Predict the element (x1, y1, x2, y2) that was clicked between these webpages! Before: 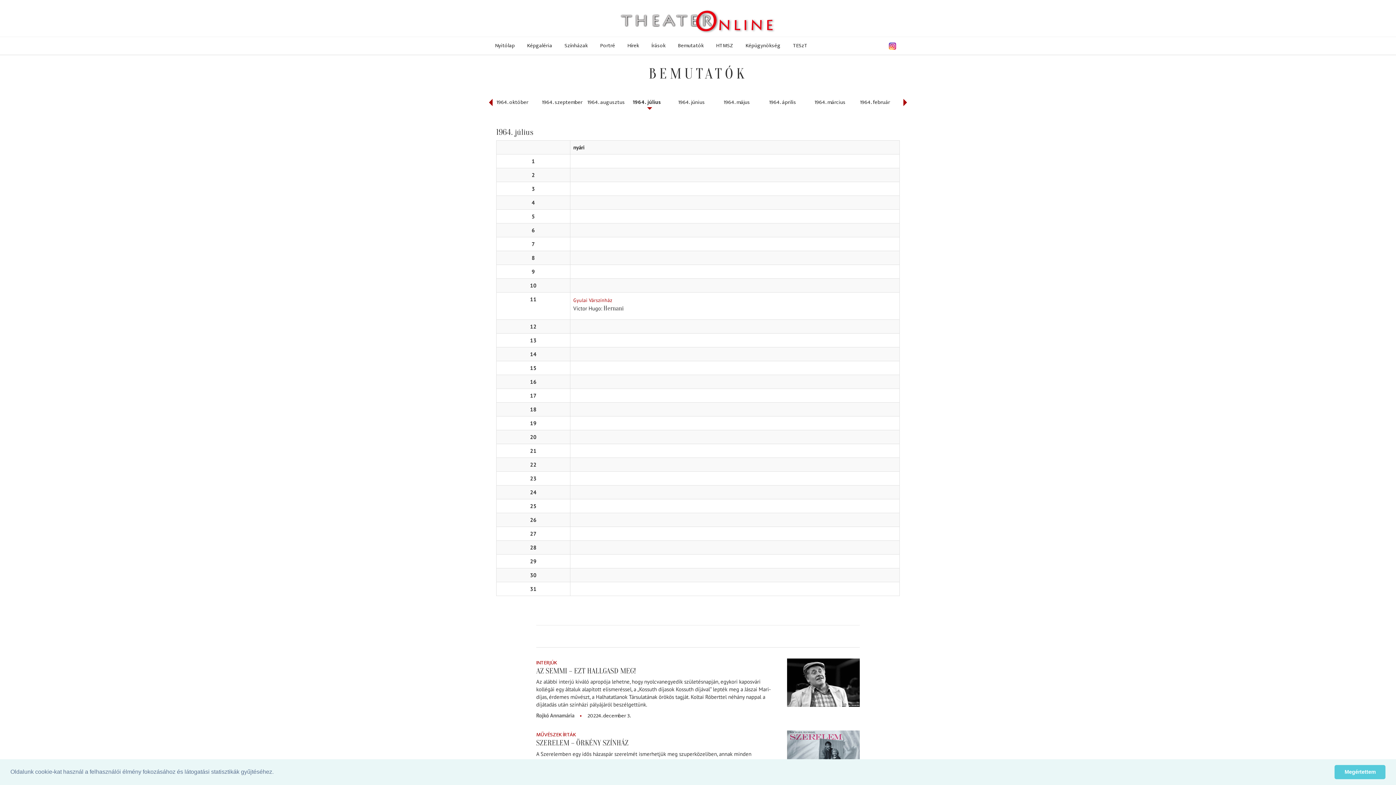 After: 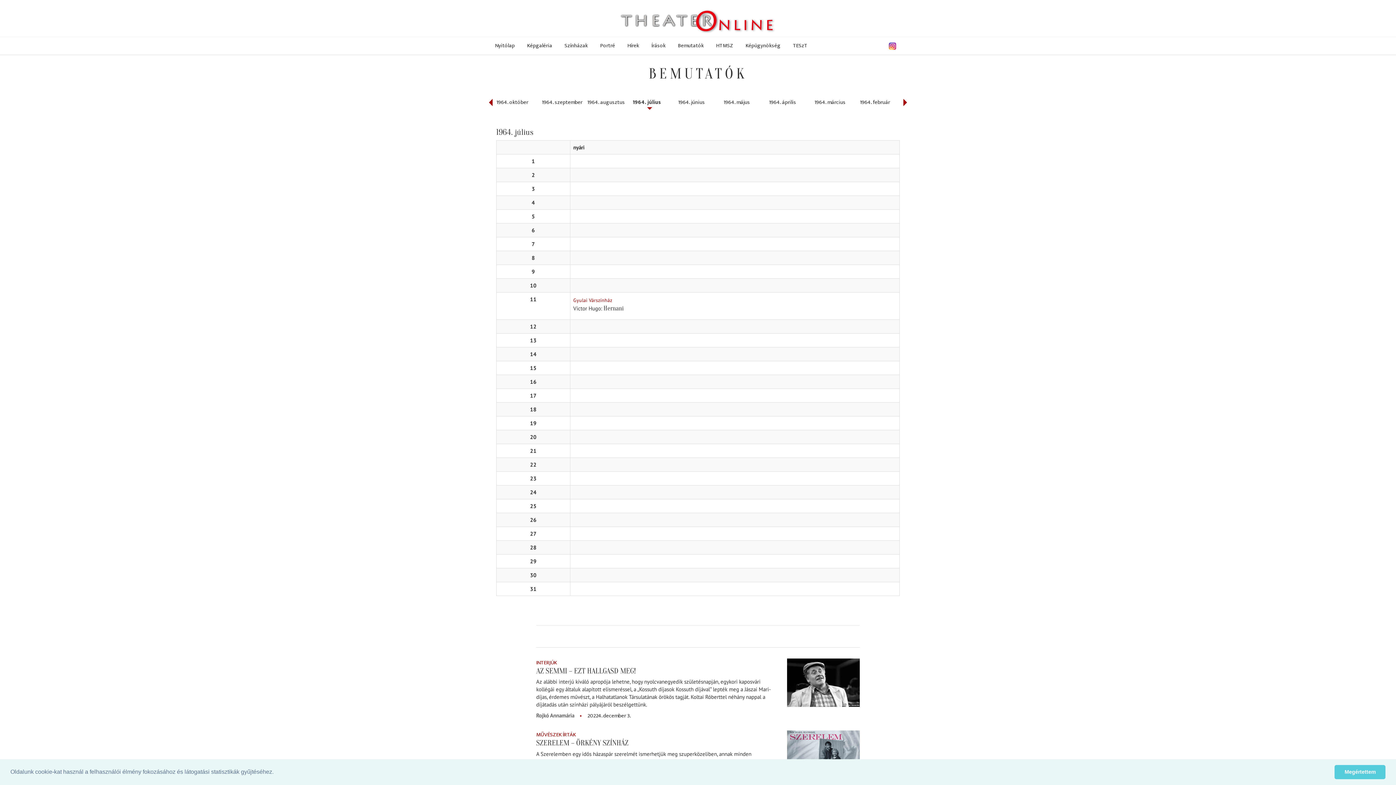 Action: bbox: (632, 97, 661, 106) label: 1964. július